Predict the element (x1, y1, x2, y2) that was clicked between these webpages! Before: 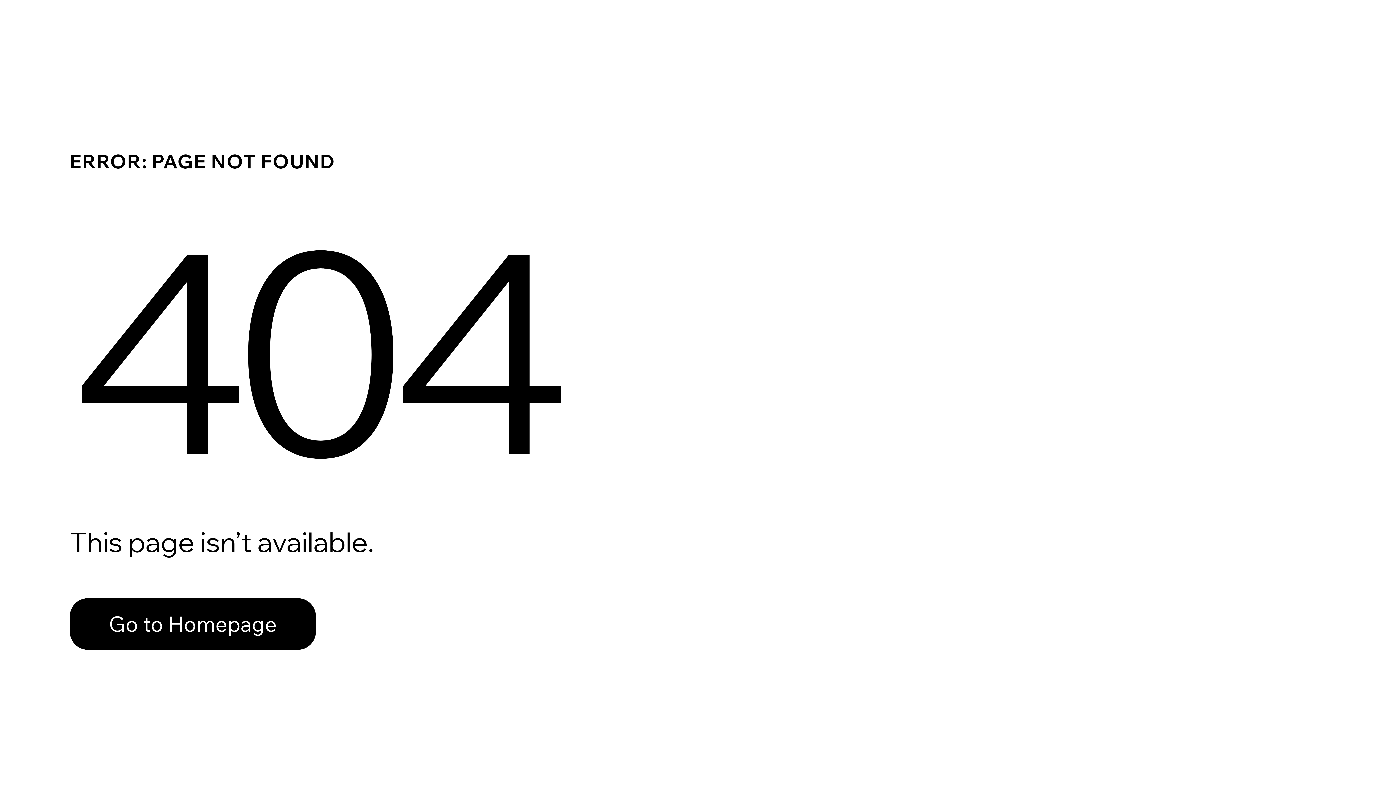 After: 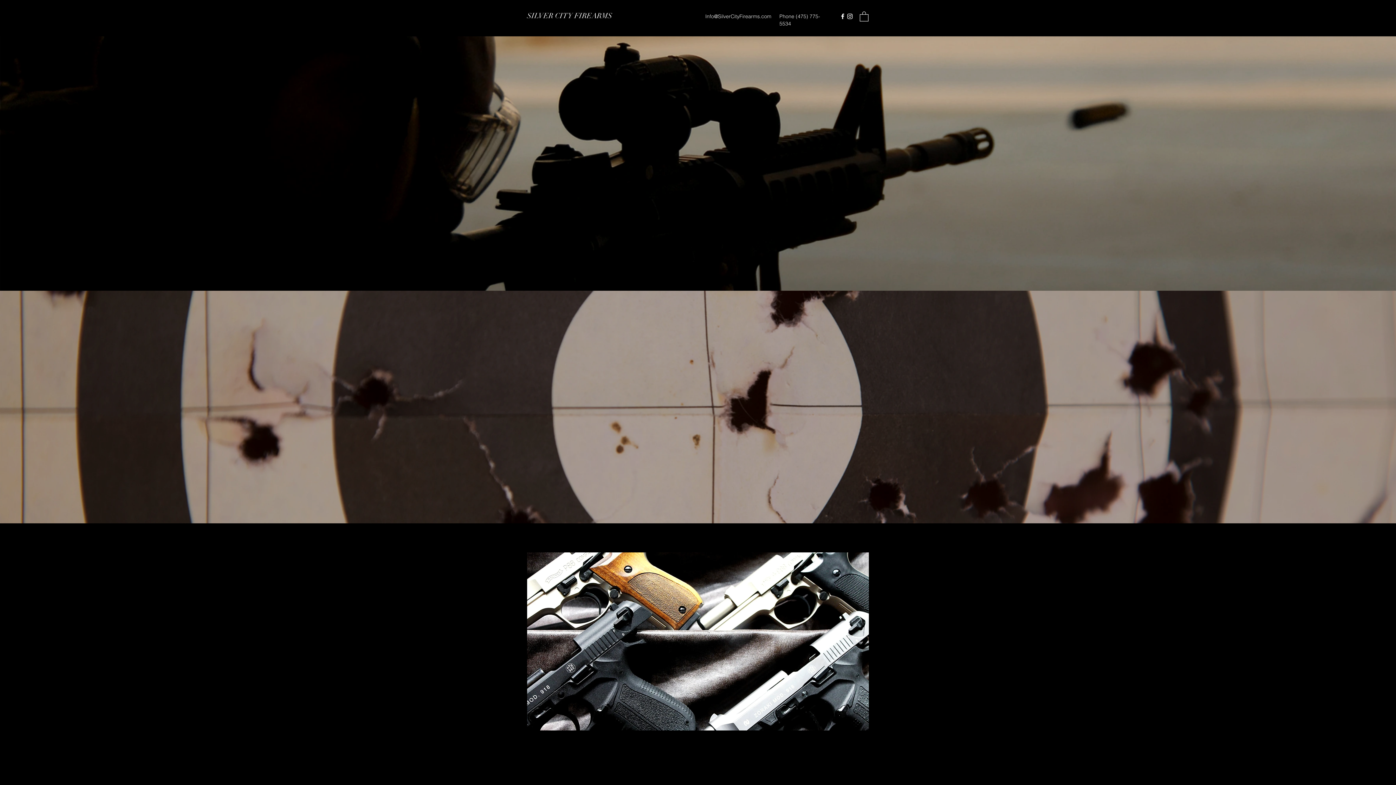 Action: label: Go to Homepage bbox: (69, 598, 316, 650)